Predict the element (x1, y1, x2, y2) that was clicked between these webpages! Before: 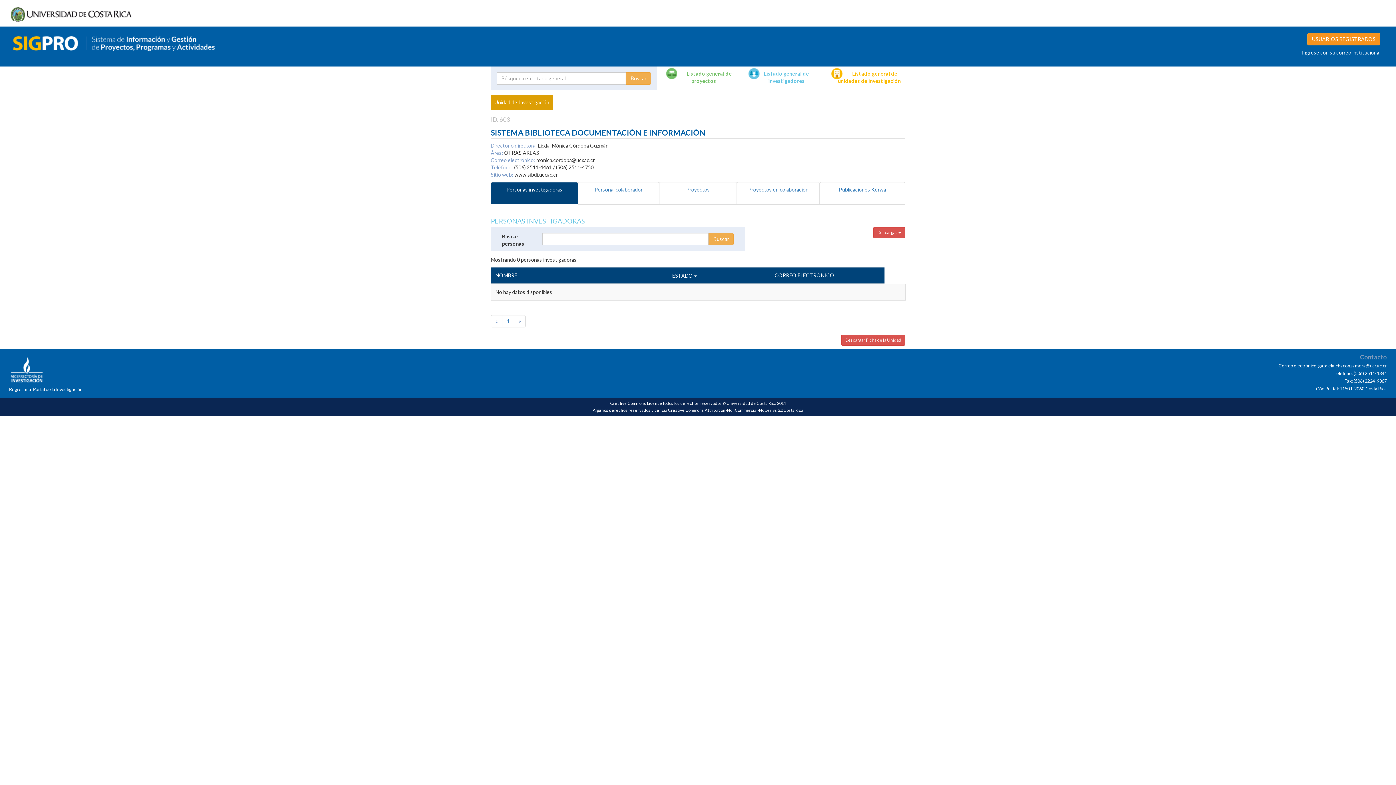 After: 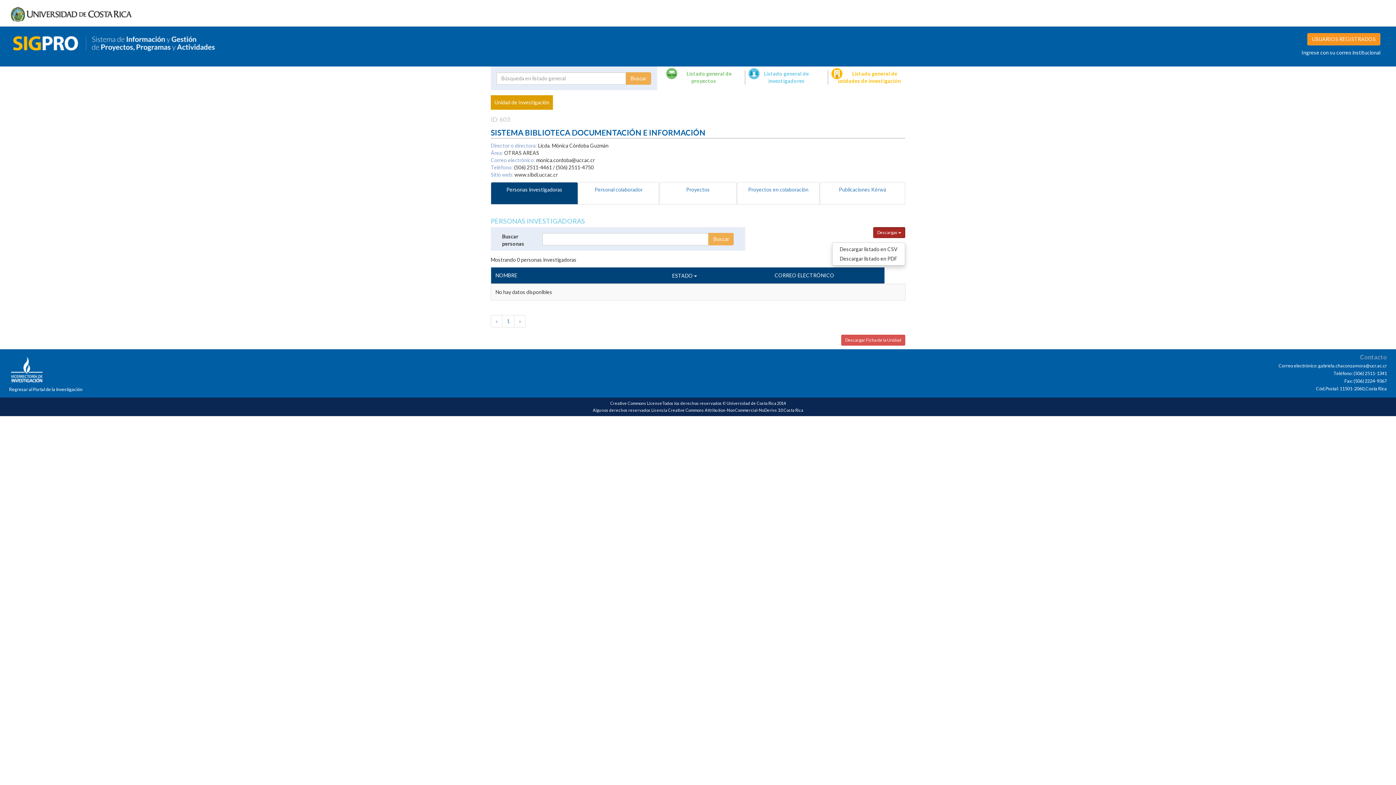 Action: label: Descargas  bbox: (873, 227, 905, 238)